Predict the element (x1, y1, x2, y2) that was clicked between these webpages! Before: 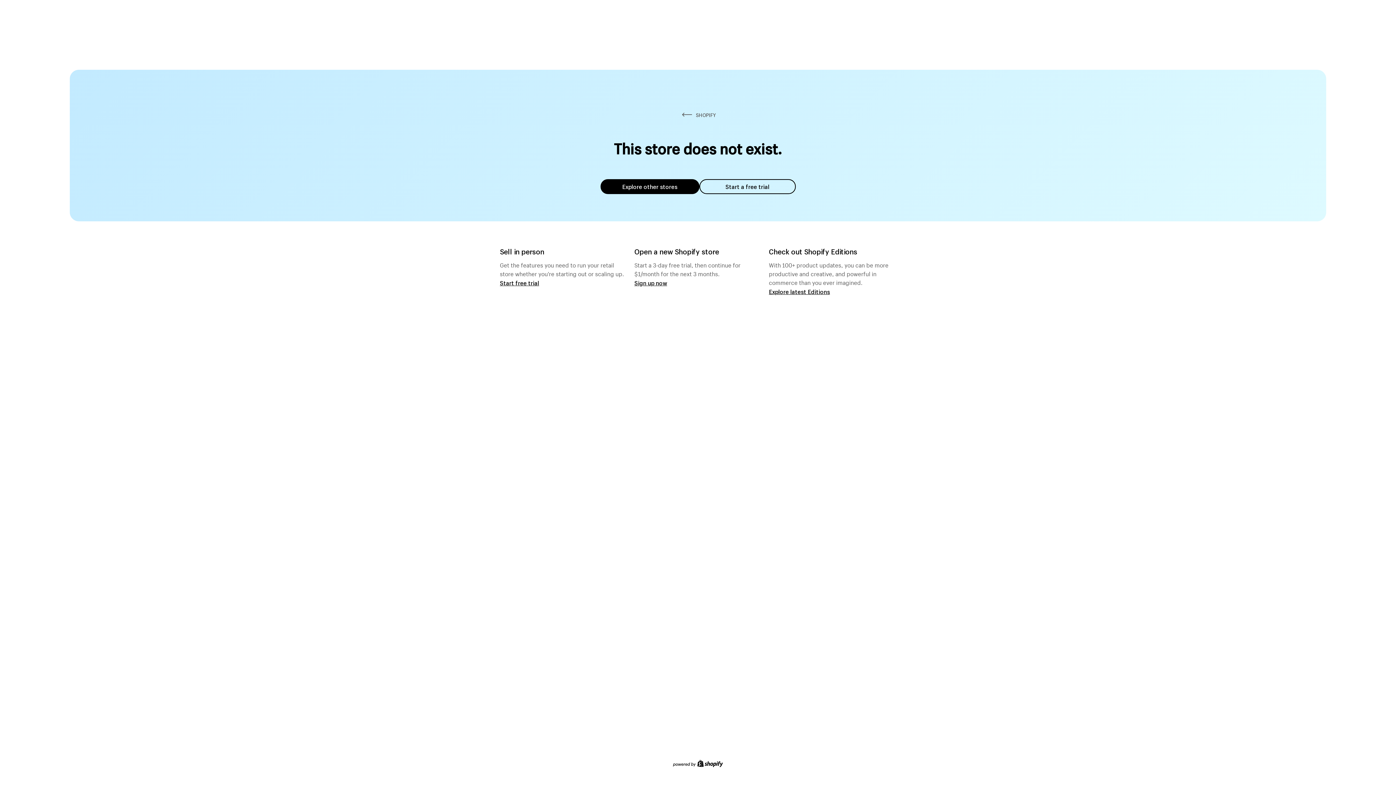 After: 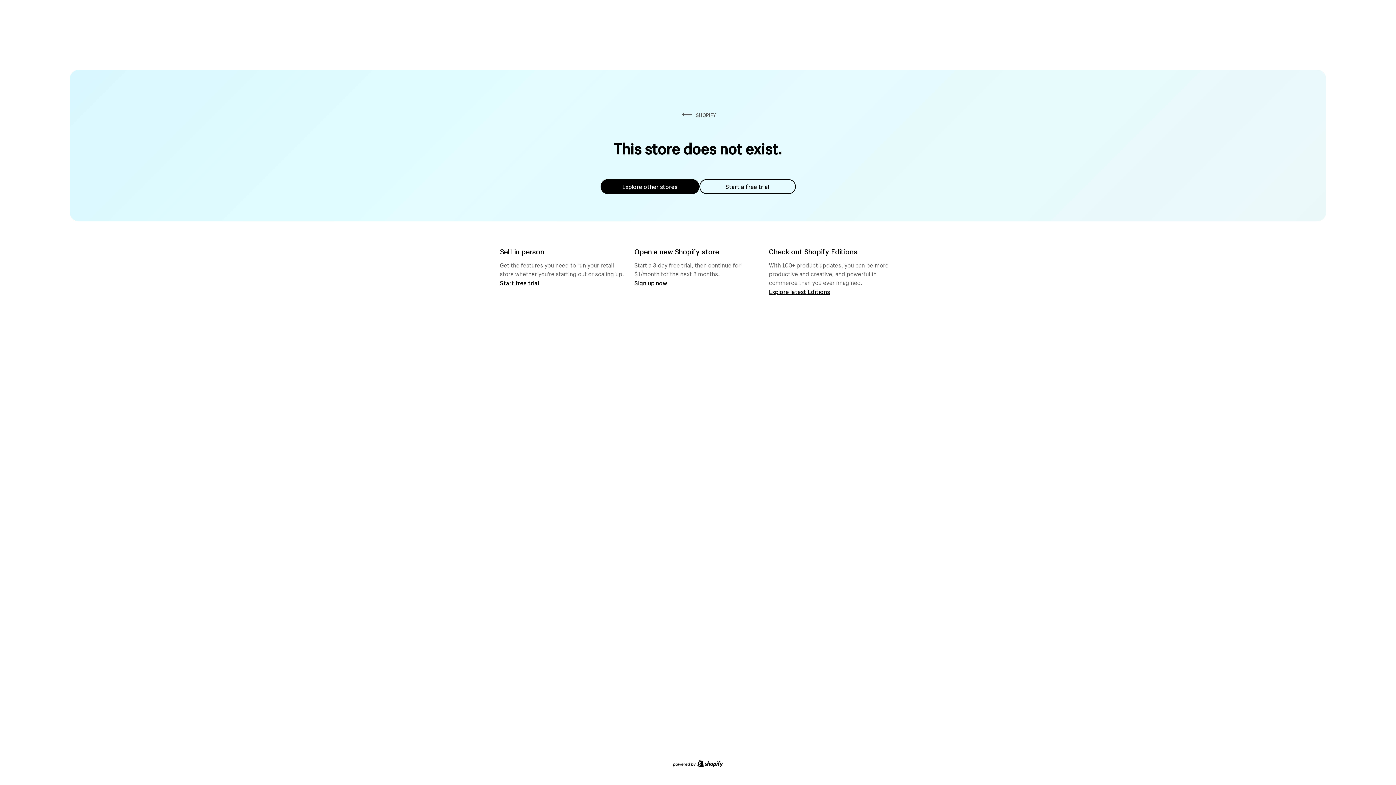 Action: label: Explore other stores bbox: (600, 179, 699, 194)